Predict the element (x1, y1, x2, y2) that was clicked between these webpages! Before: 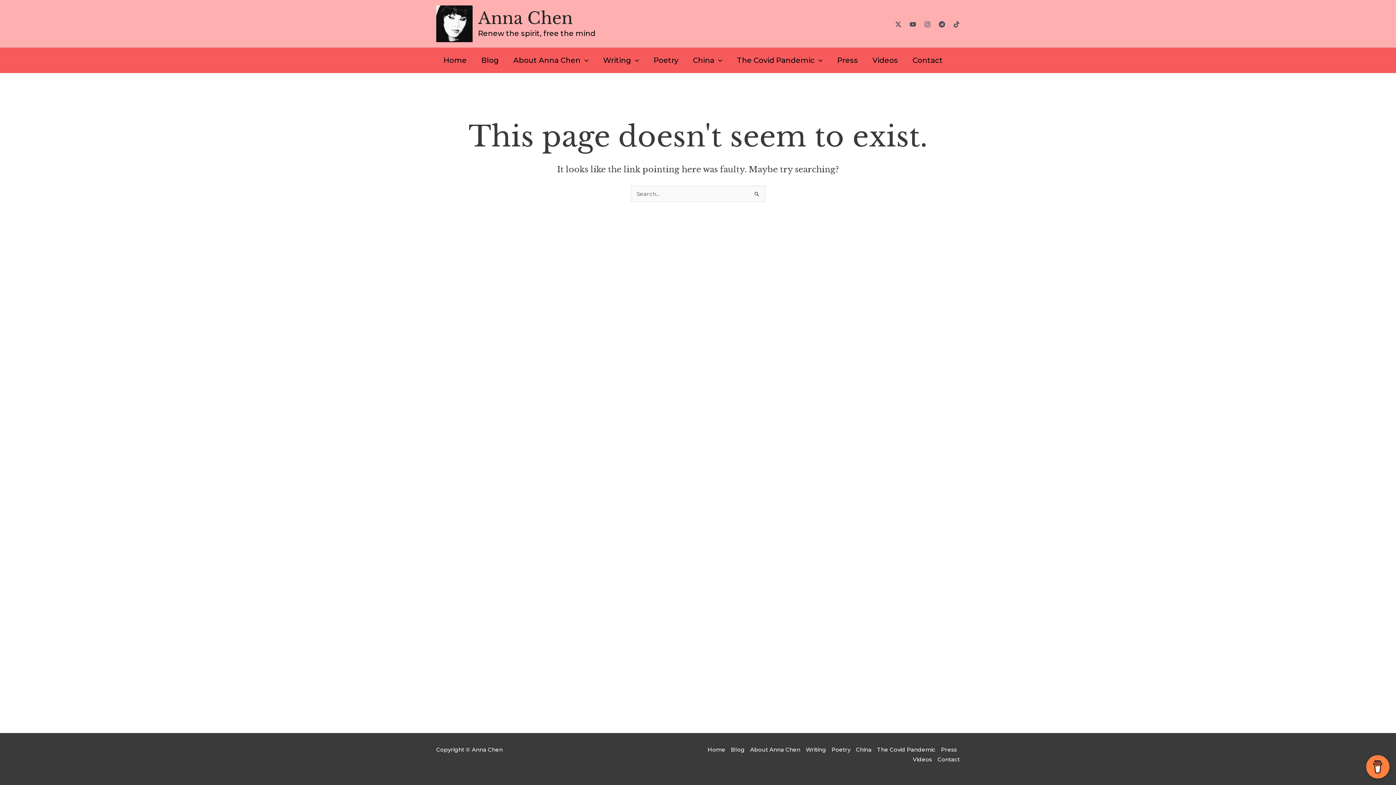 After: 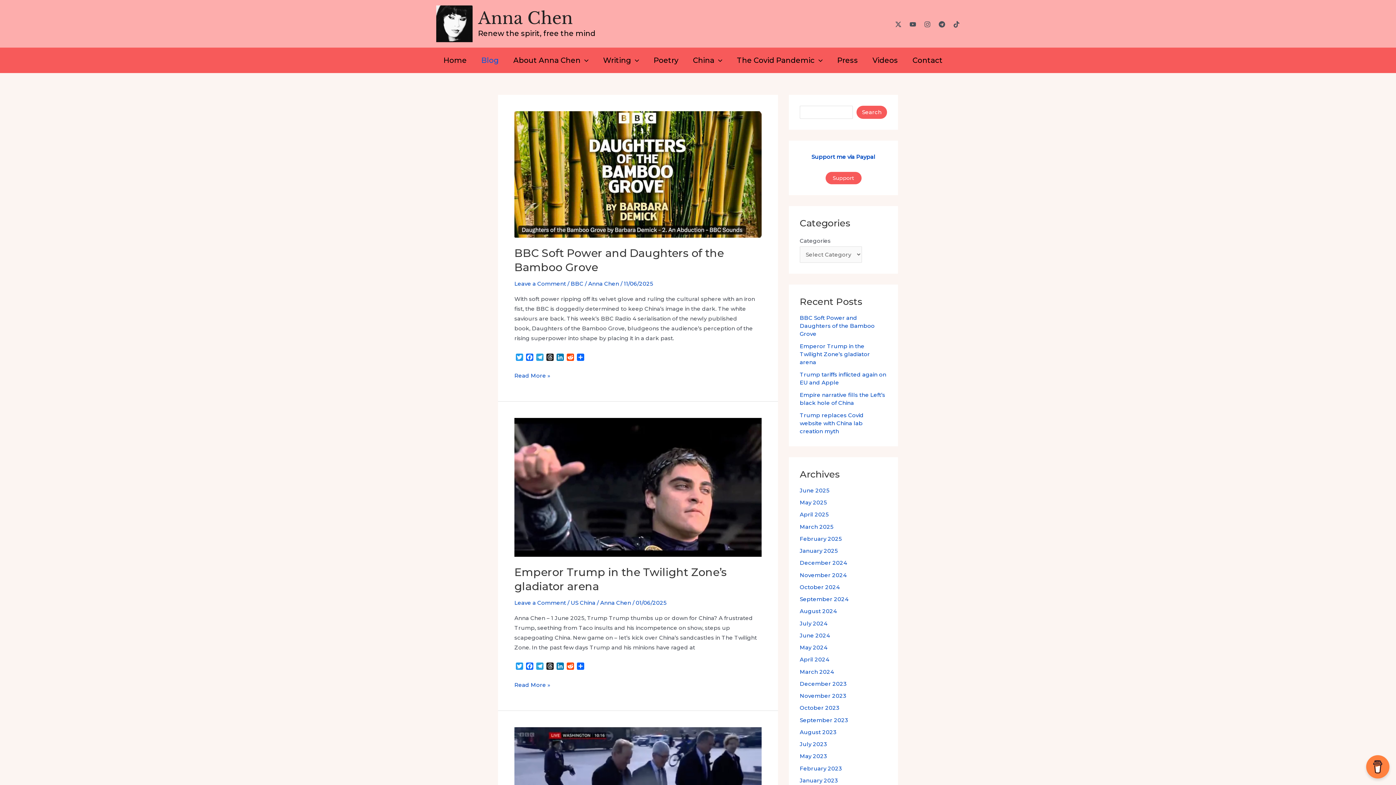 Action: label: Blog bbox: (728, 744, 747, 754)